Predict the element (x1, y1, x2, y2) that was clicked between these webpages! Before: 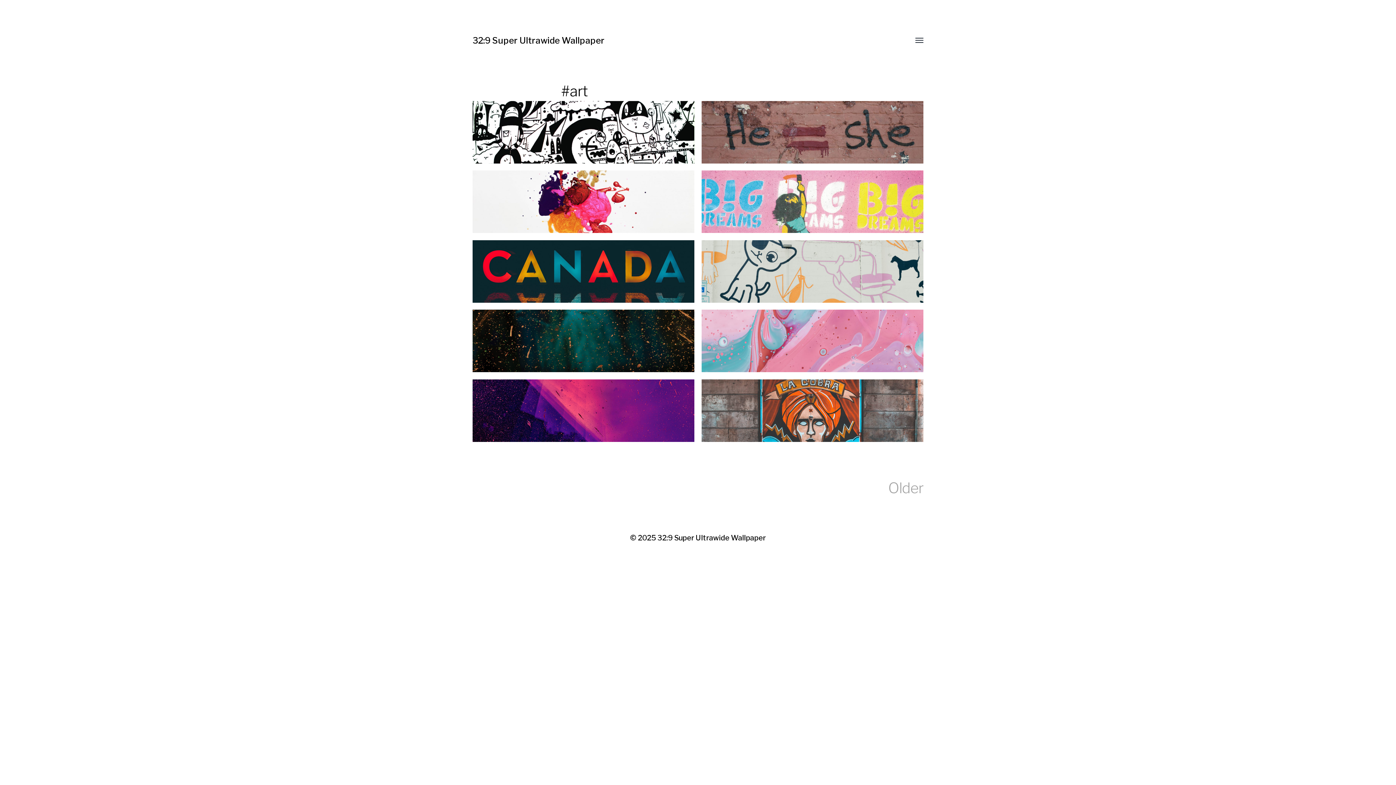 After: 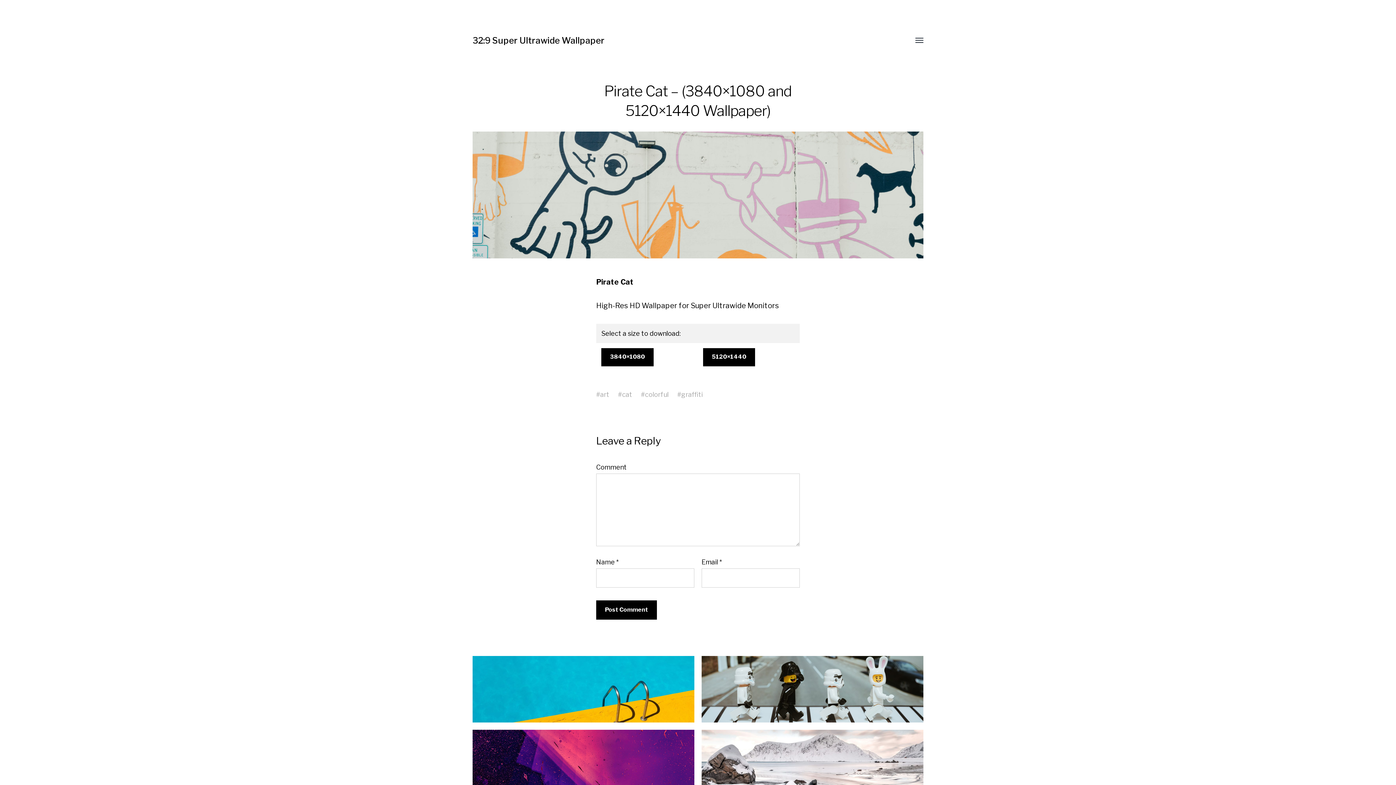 Action: label: Pirate Cat – (3840×1080 and 5120×1440 Wallpaper) bbox: (698, 236, 927, 306)